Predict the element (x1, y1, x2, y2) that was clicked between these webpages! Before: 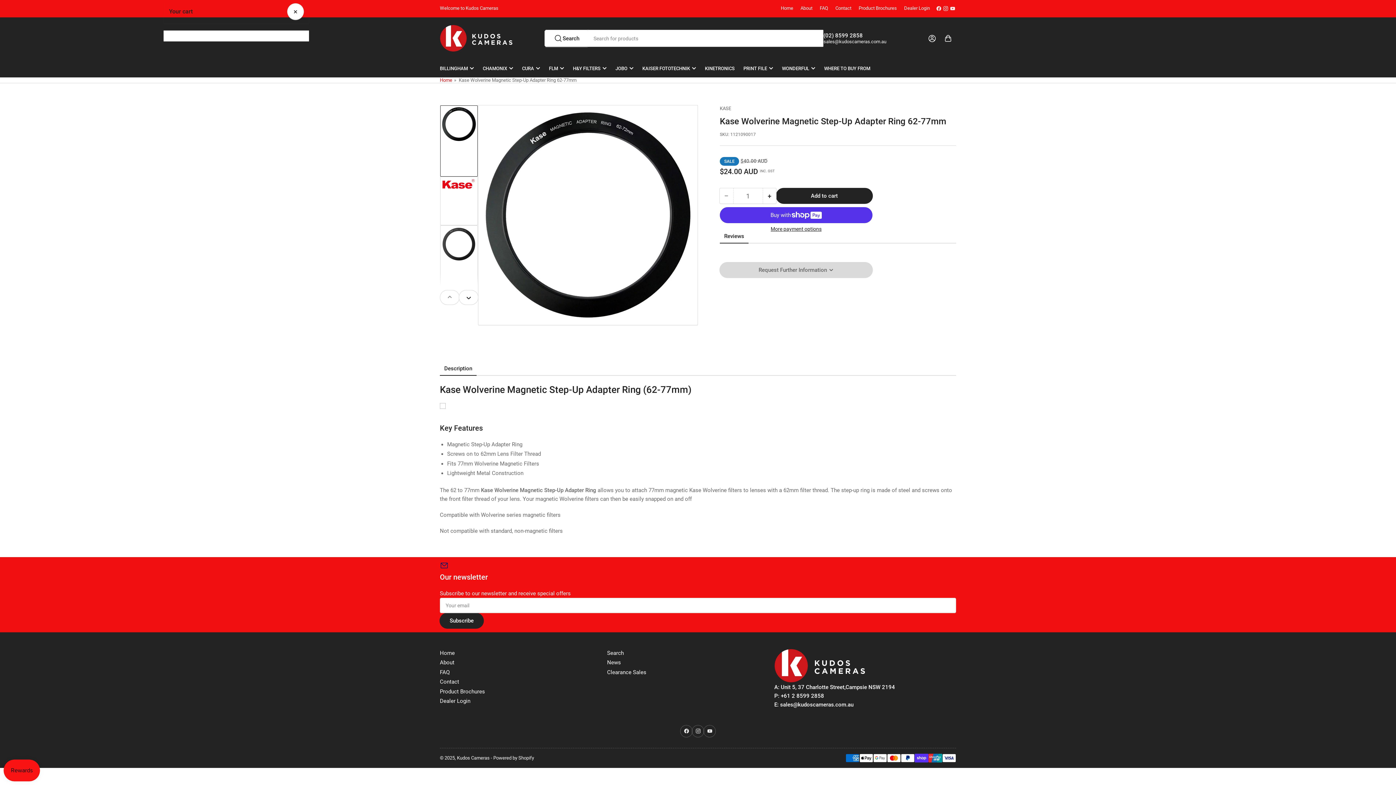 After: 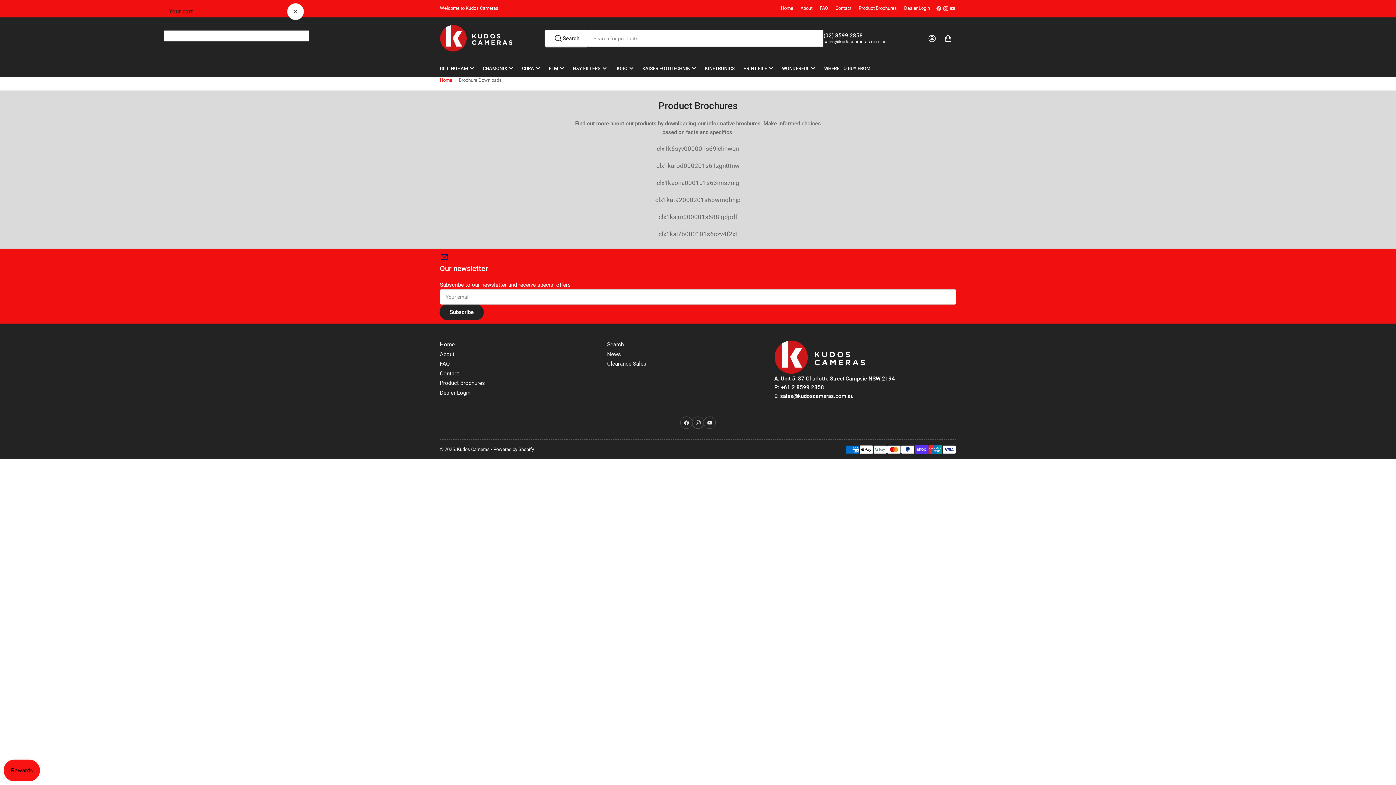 Action: label: Product Brochures bbox: (858, 5, 897, 10)